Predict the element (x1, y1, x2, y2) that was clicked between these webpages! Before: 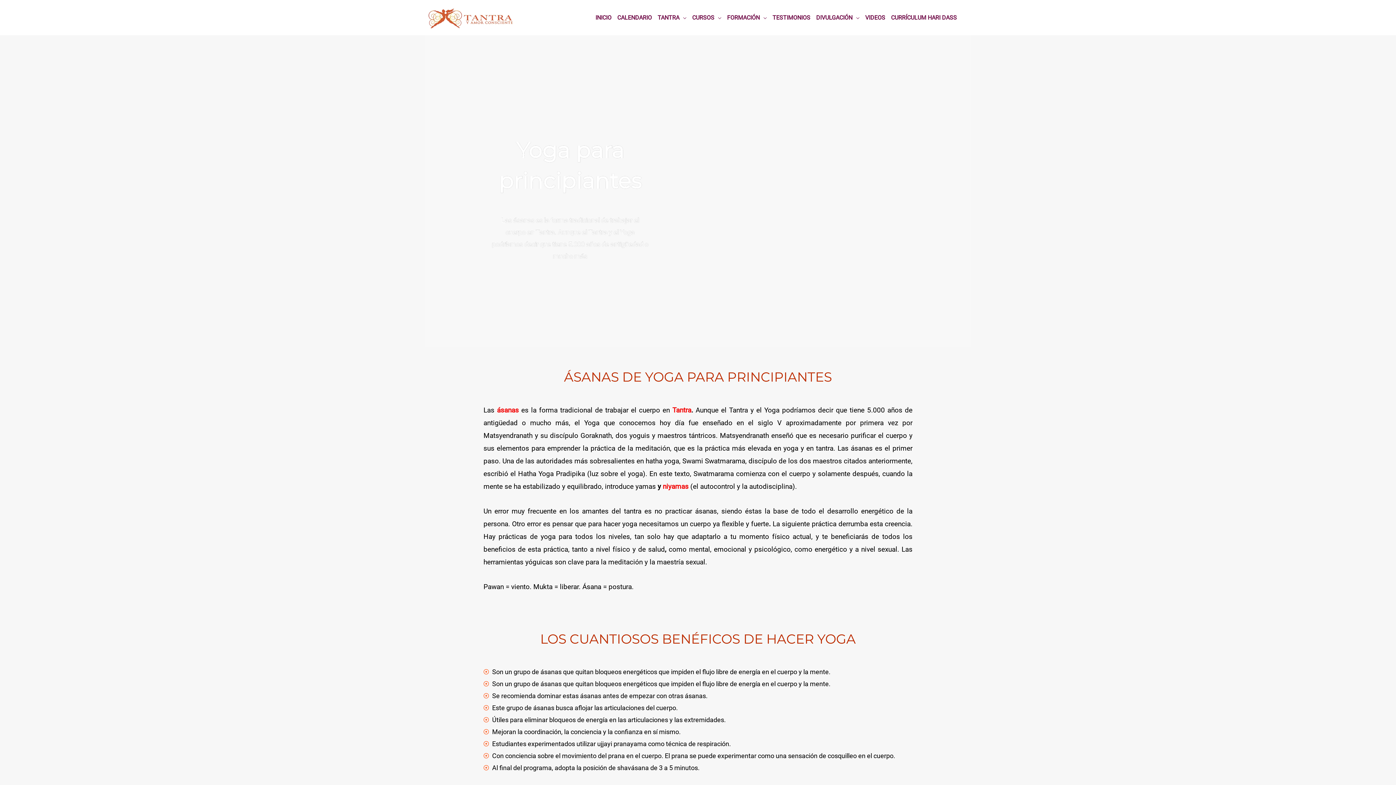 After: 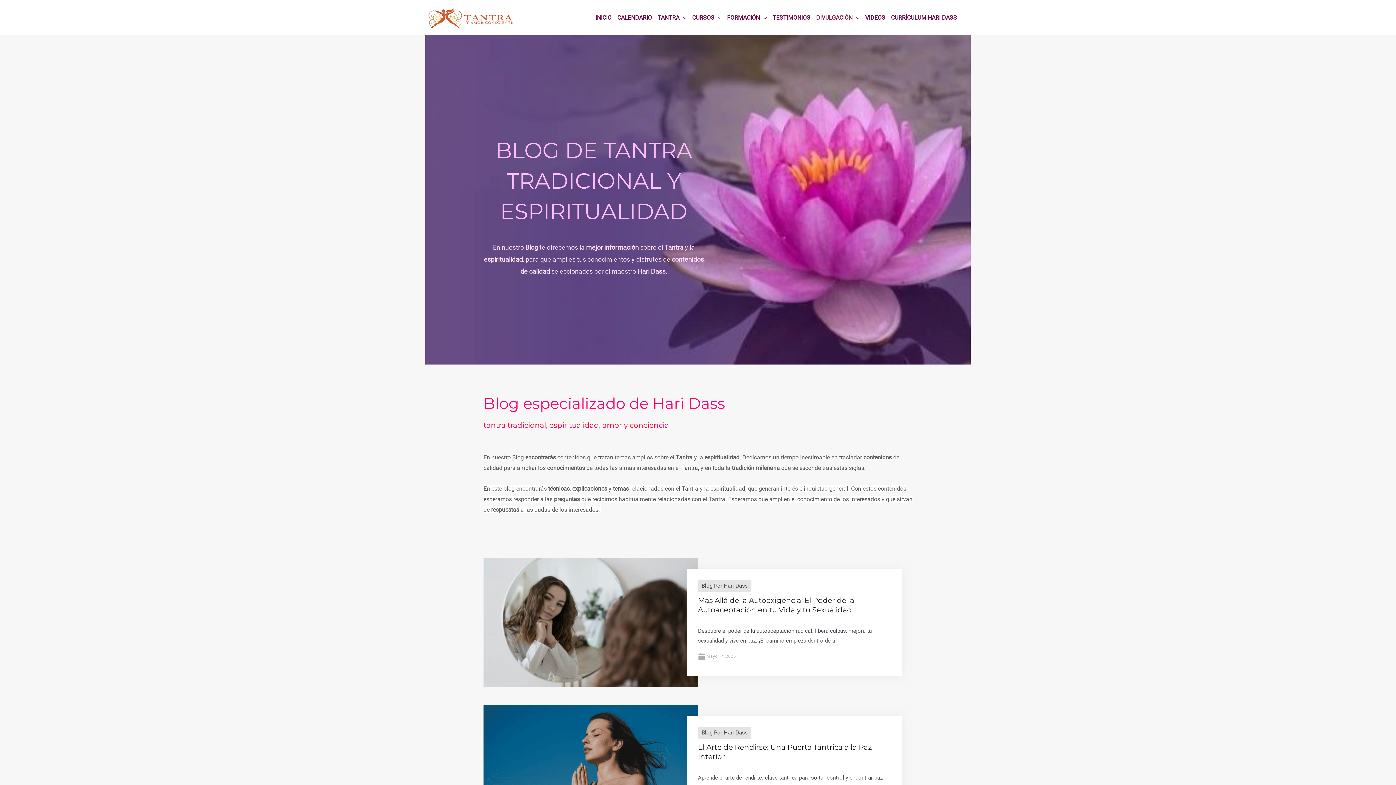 Action: bbox: (813, 9, 862, 26) label: DIVULGACIÓN